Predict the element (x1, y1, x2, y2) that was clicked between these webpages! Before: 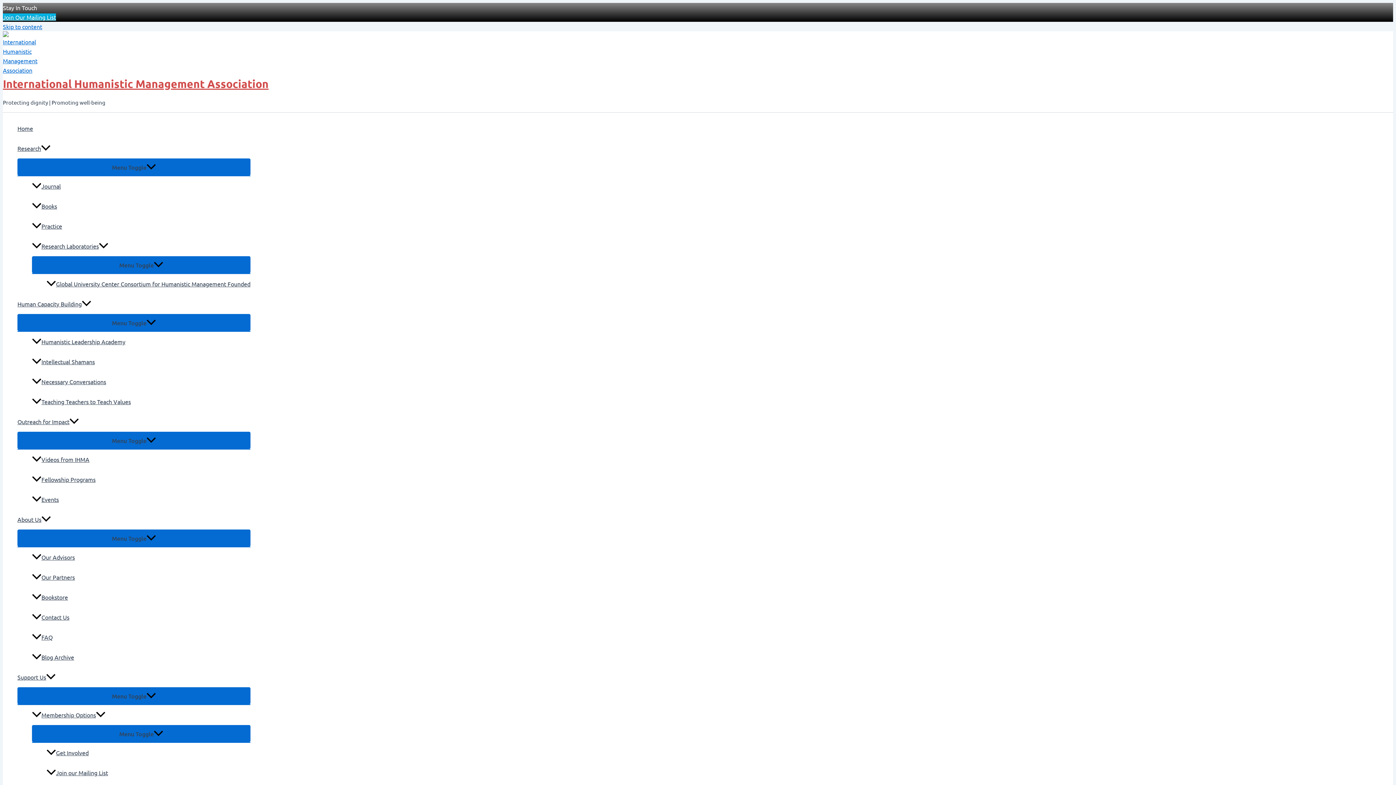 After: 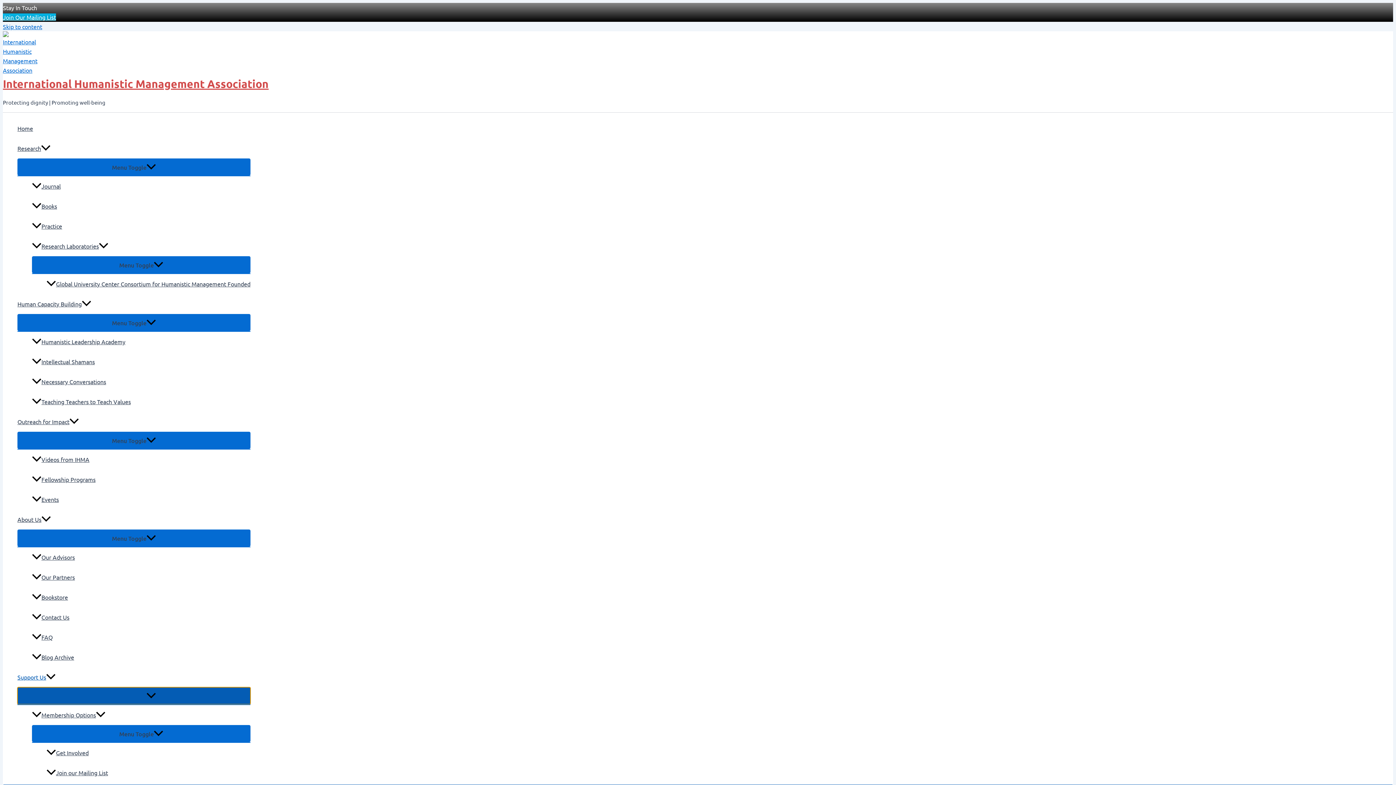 Action: label: Menu Toggle bbox: (17, 687, 250, 704)